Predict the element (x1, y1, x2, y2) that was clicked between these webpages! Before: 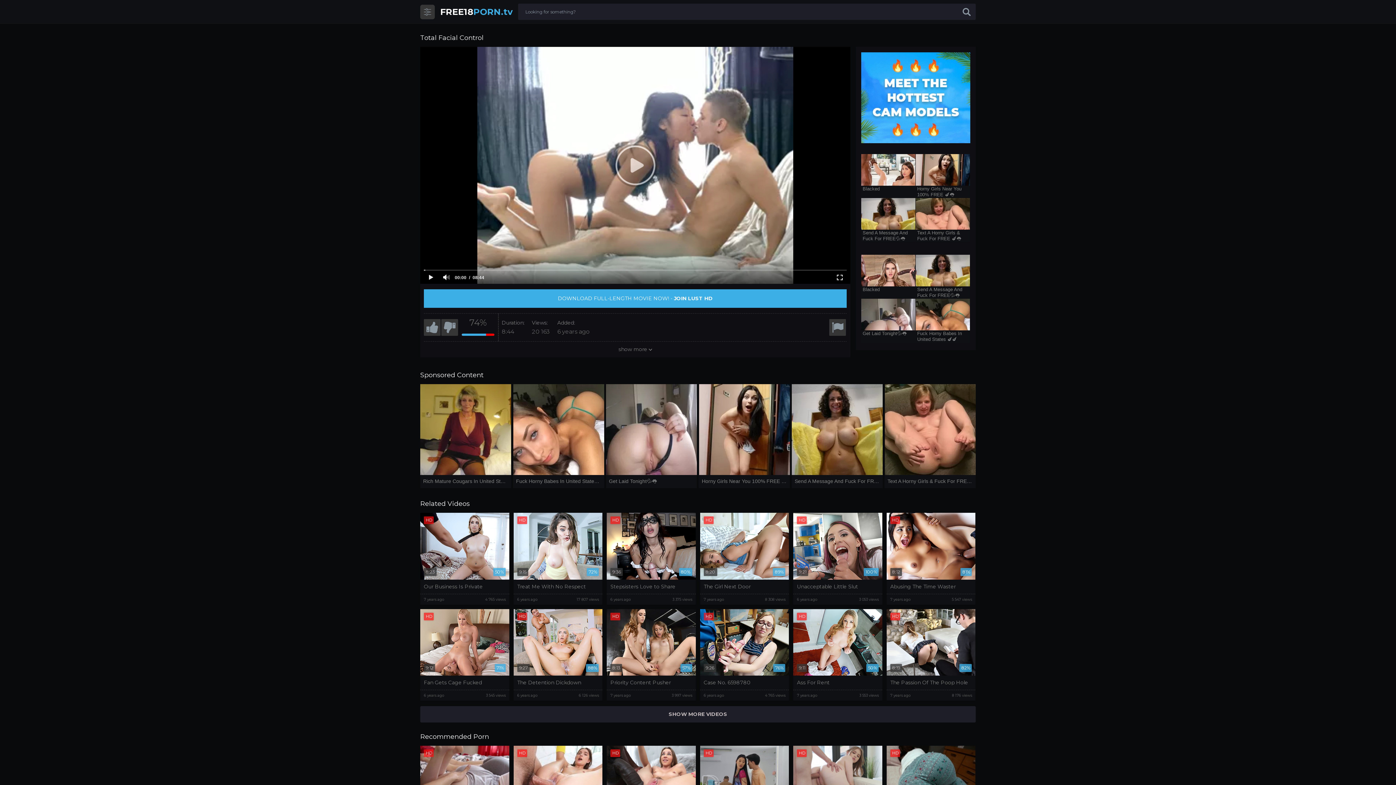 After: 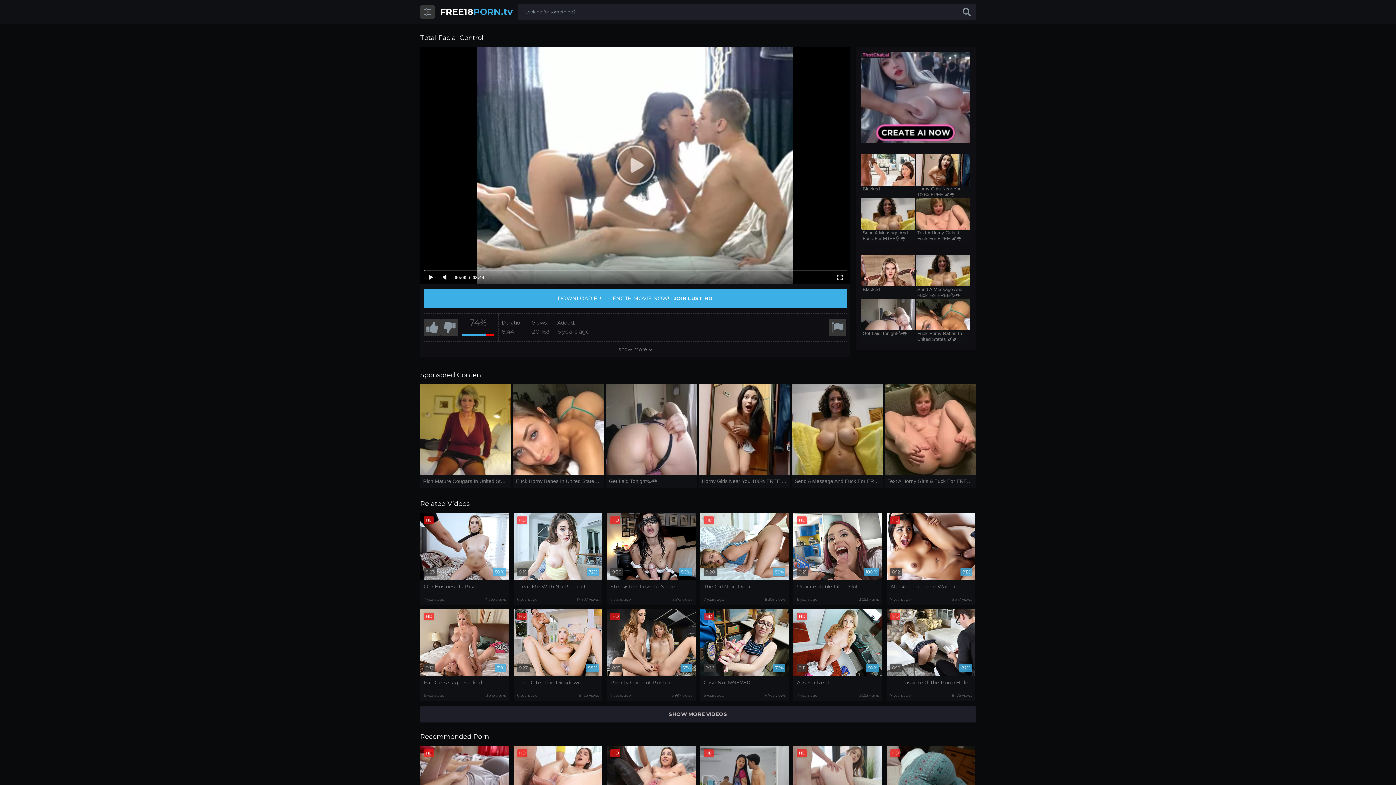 Action: bbox: (916, 198, 970, 242) label: Text A Horny Girls & Fuck For FREE 🍆👅